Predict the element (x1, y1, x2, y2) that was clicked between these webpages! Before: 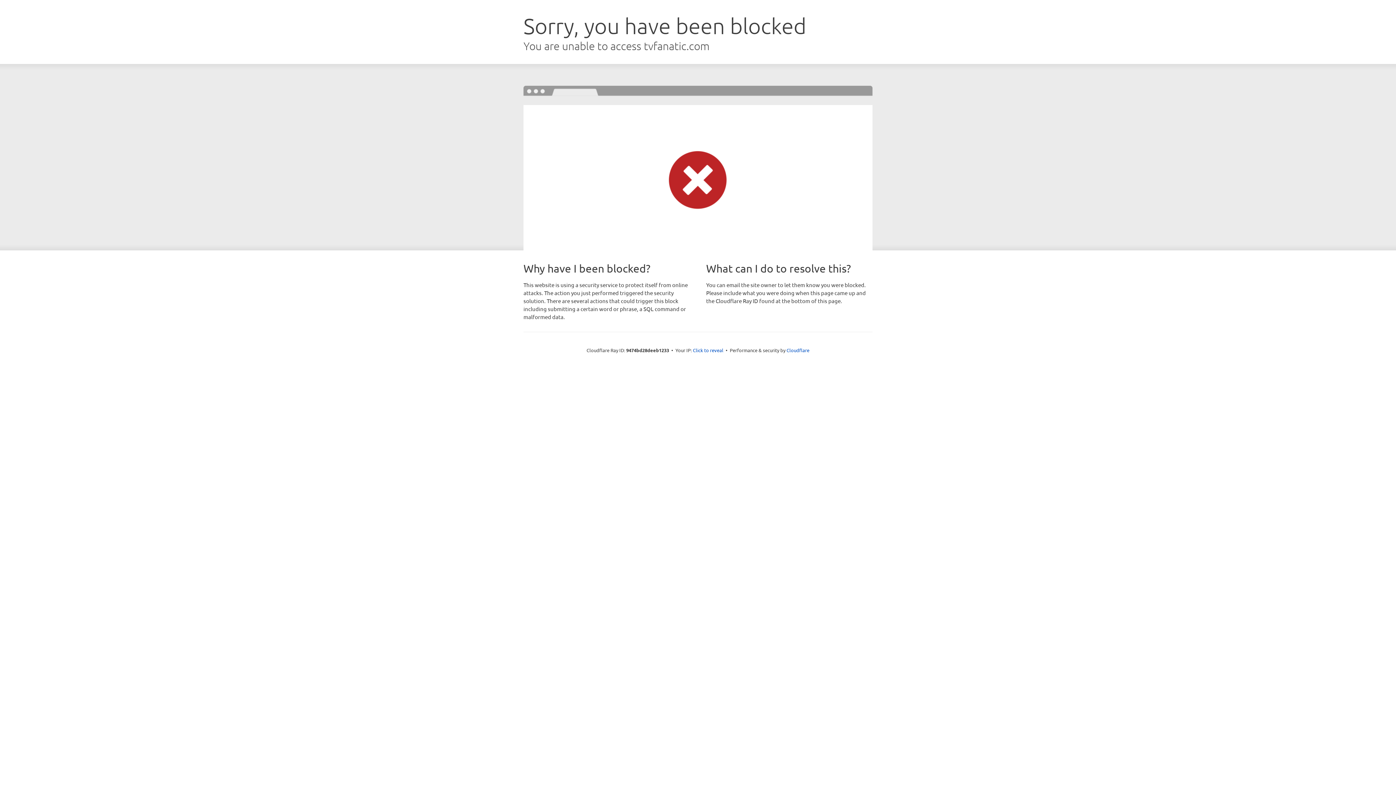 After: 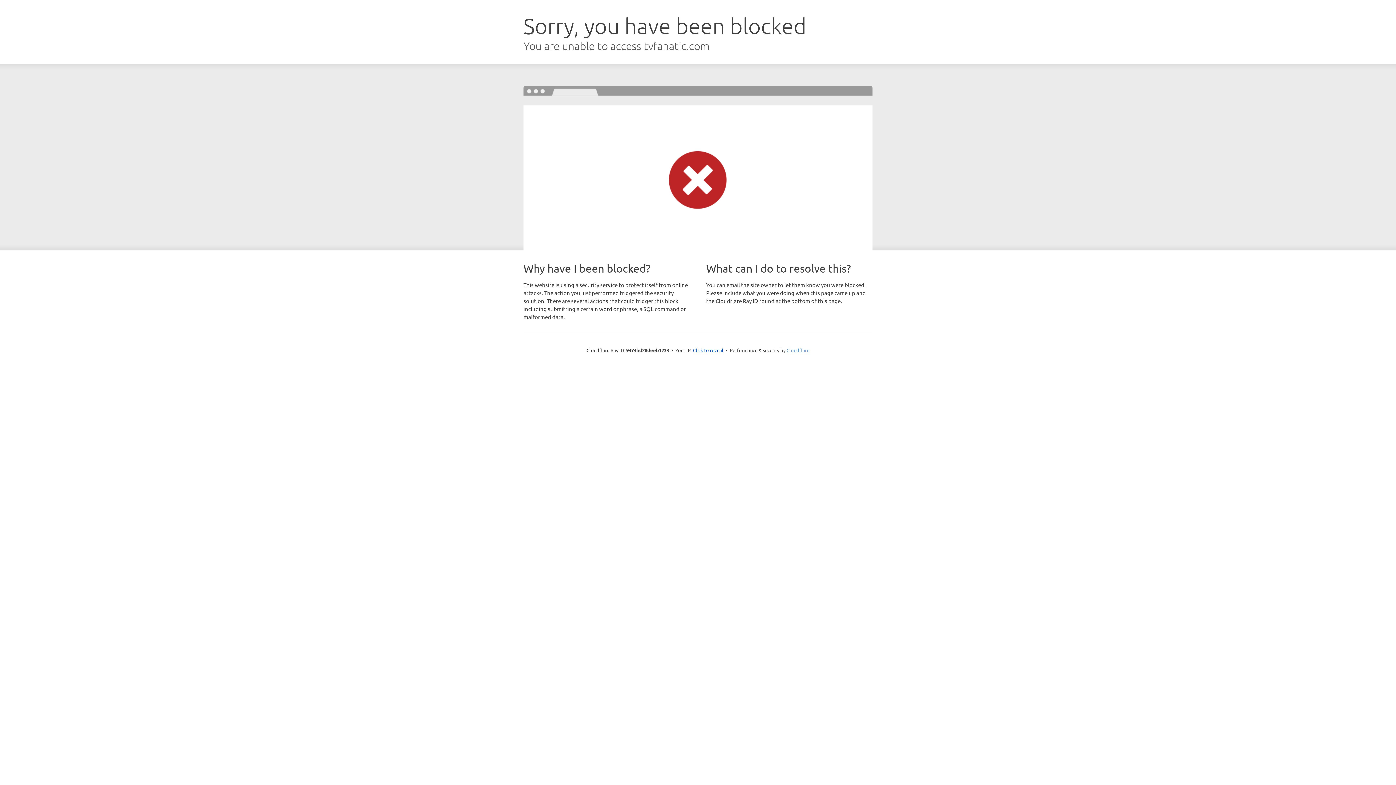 Action: label: Cloudflare bbox: (786, 347, 809, 353)